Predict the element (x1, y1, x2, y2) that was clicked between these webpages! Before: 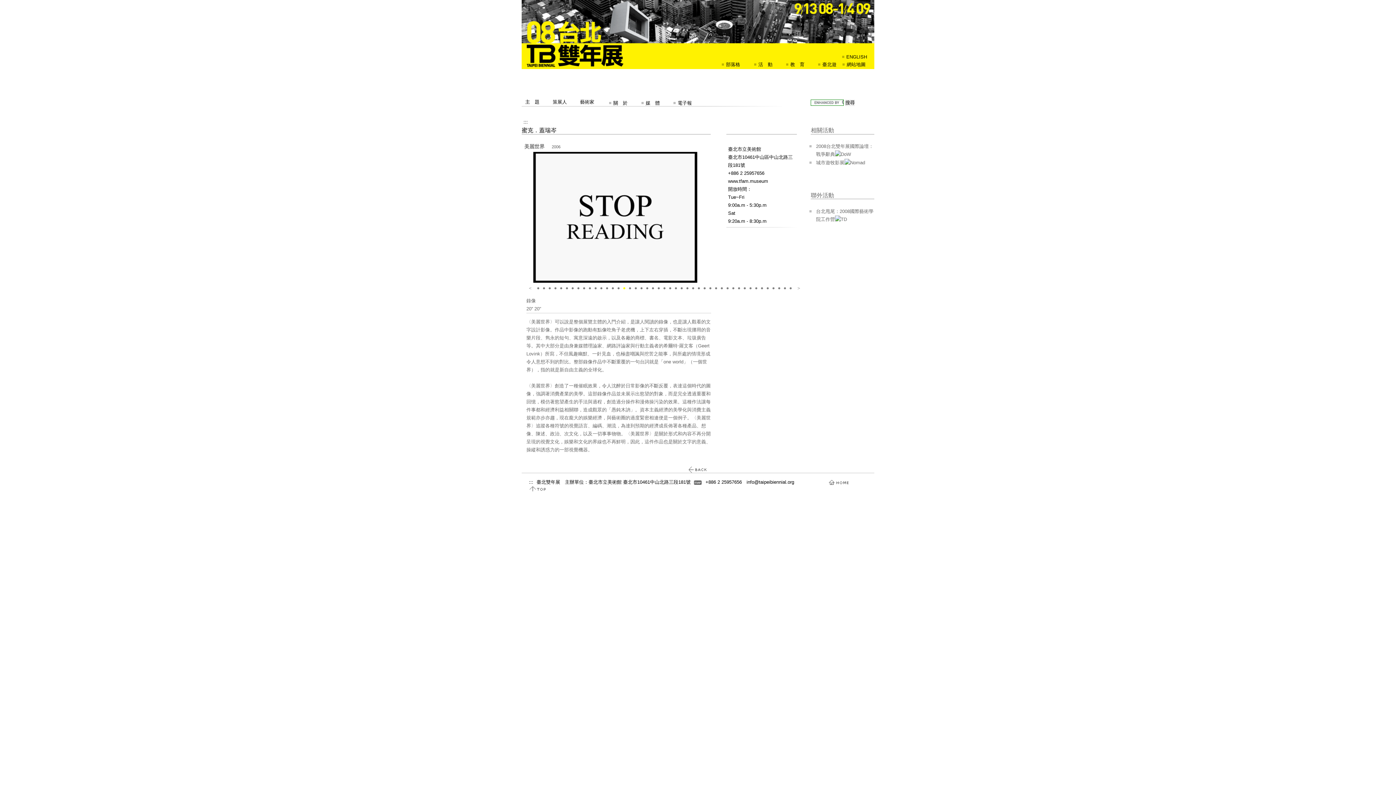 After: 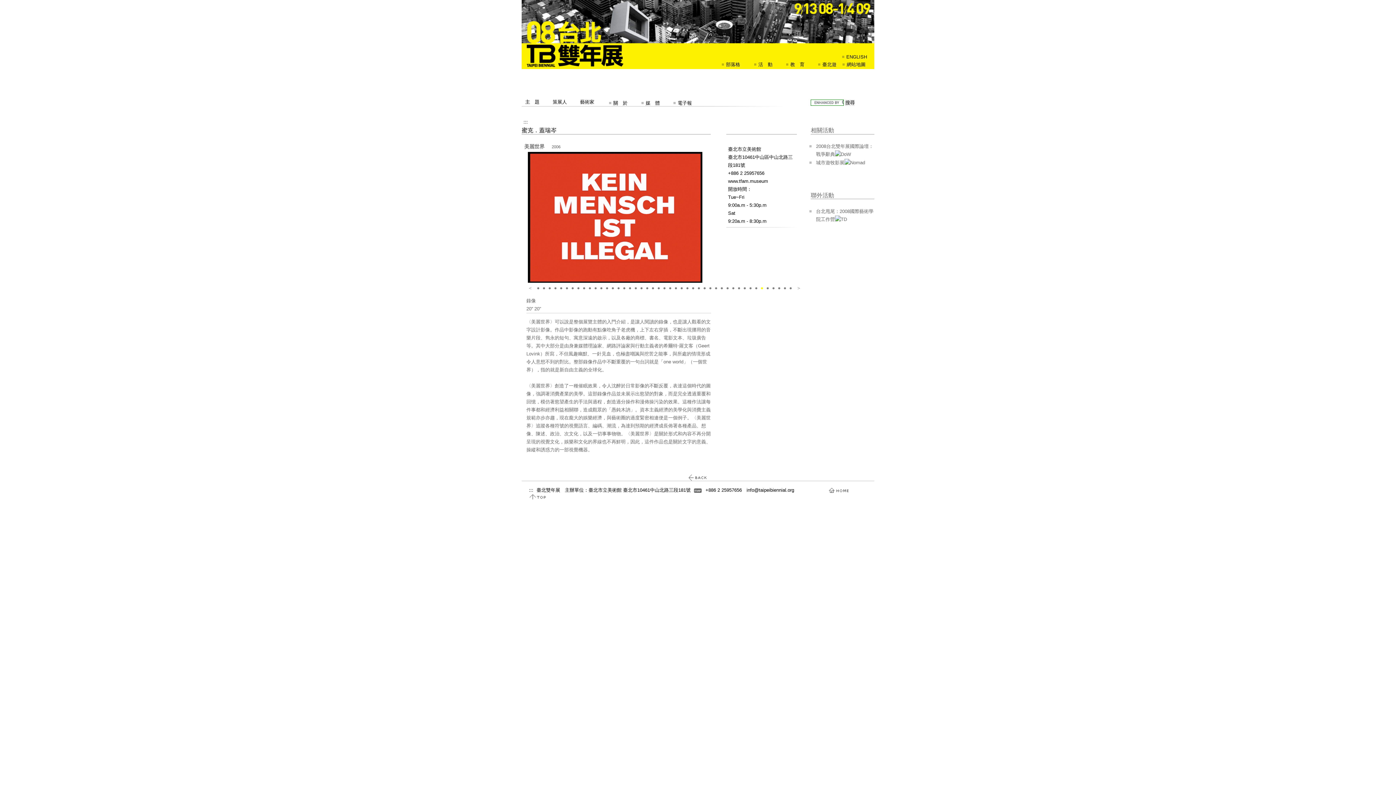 Action: label: ● bbox: (760, 285, 763, 291)